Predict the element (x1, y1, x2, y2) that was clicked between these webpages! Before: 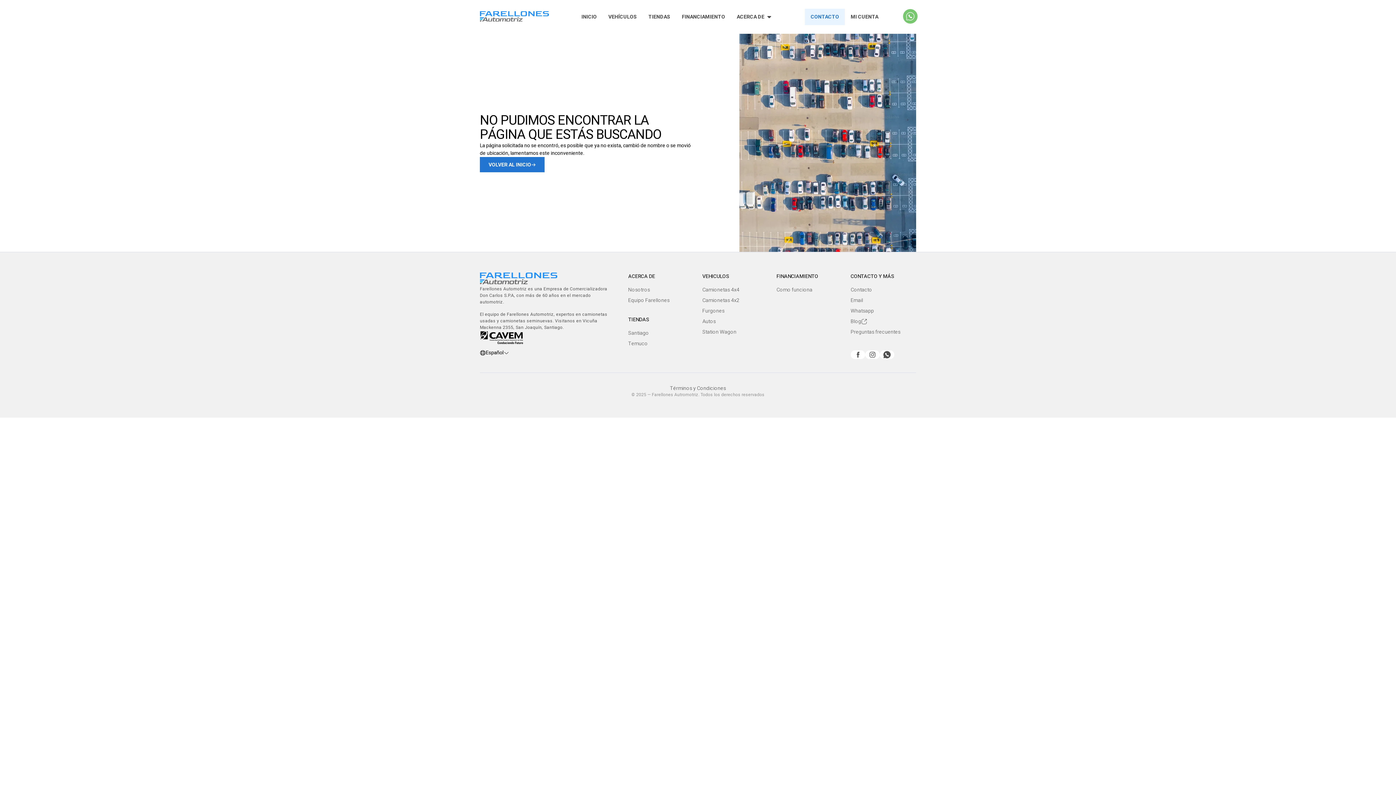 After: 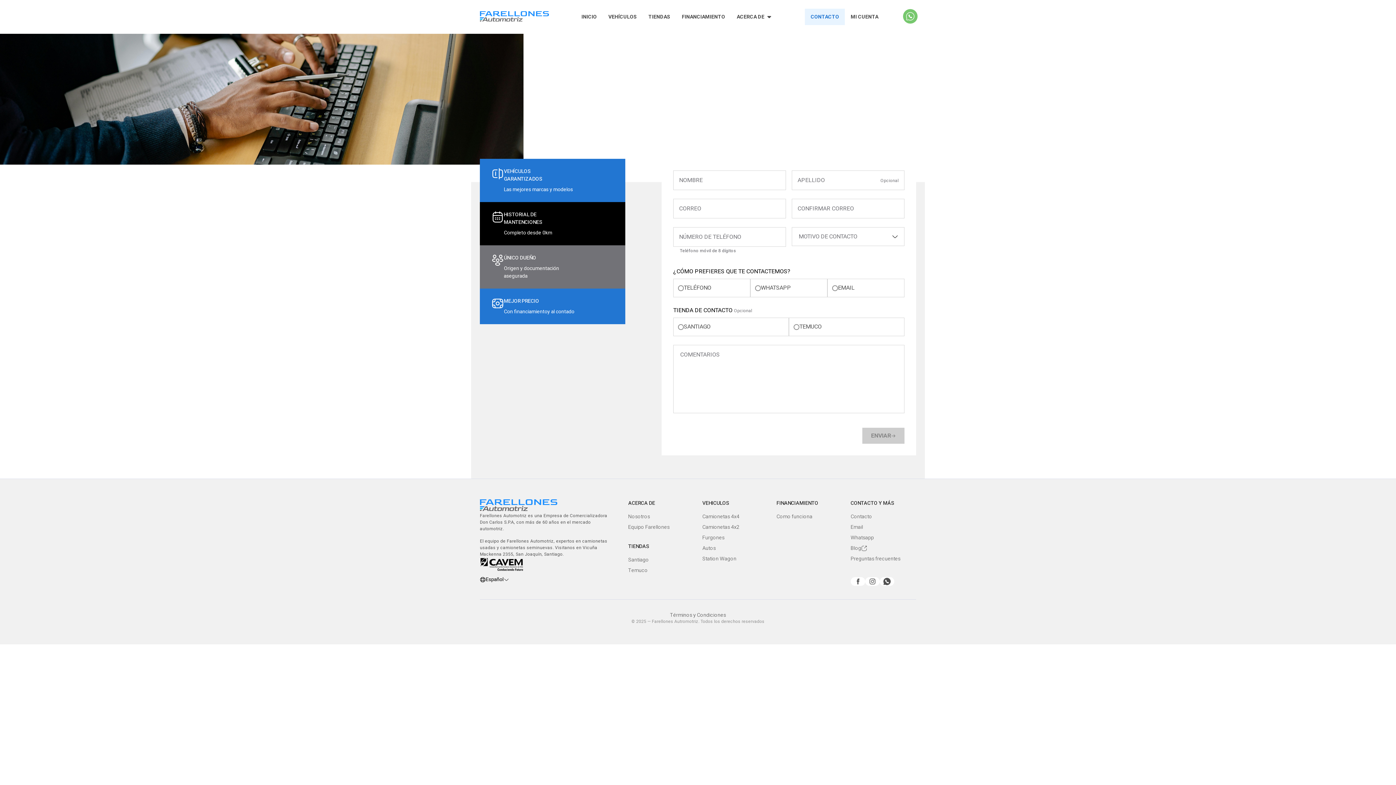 Action: bbox: (805, 8, 845, 25) label: CONTACTO